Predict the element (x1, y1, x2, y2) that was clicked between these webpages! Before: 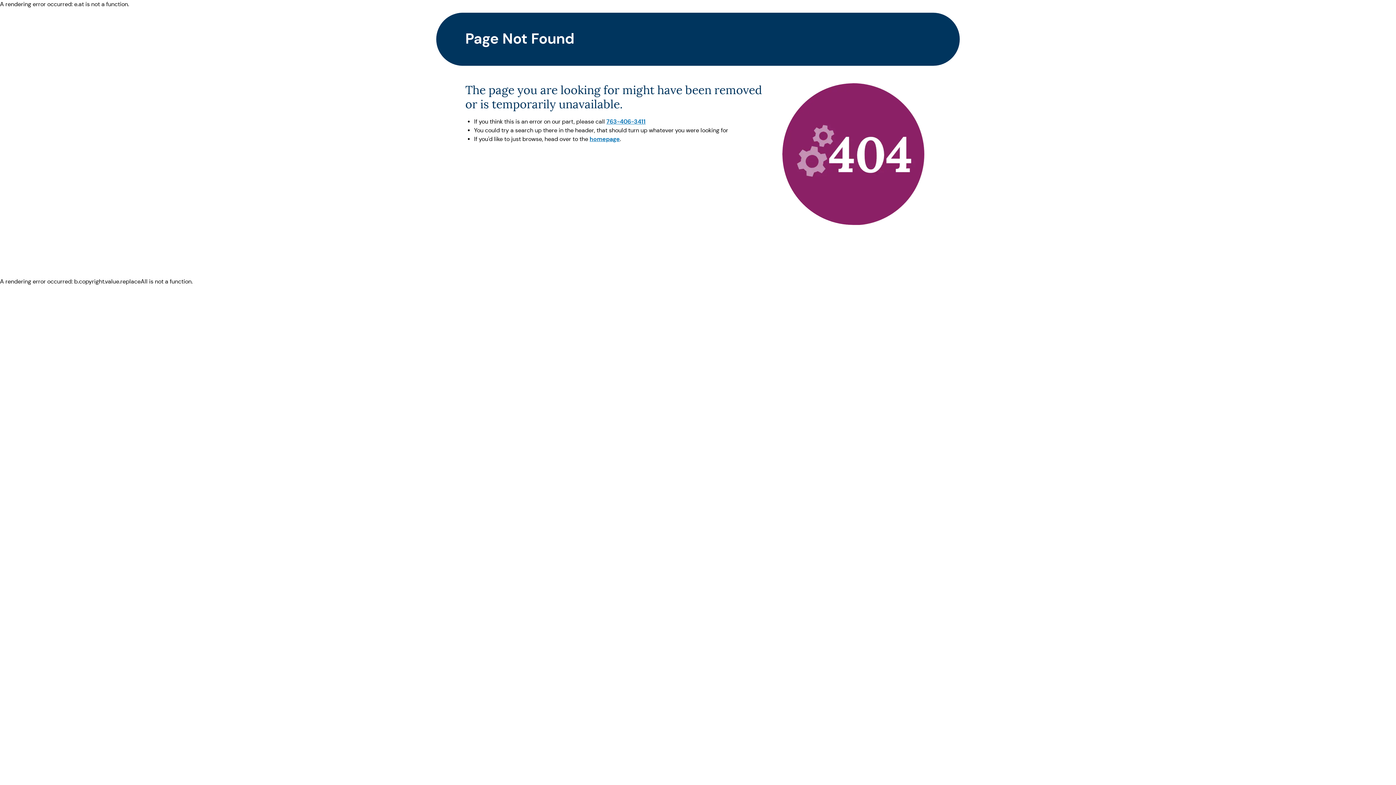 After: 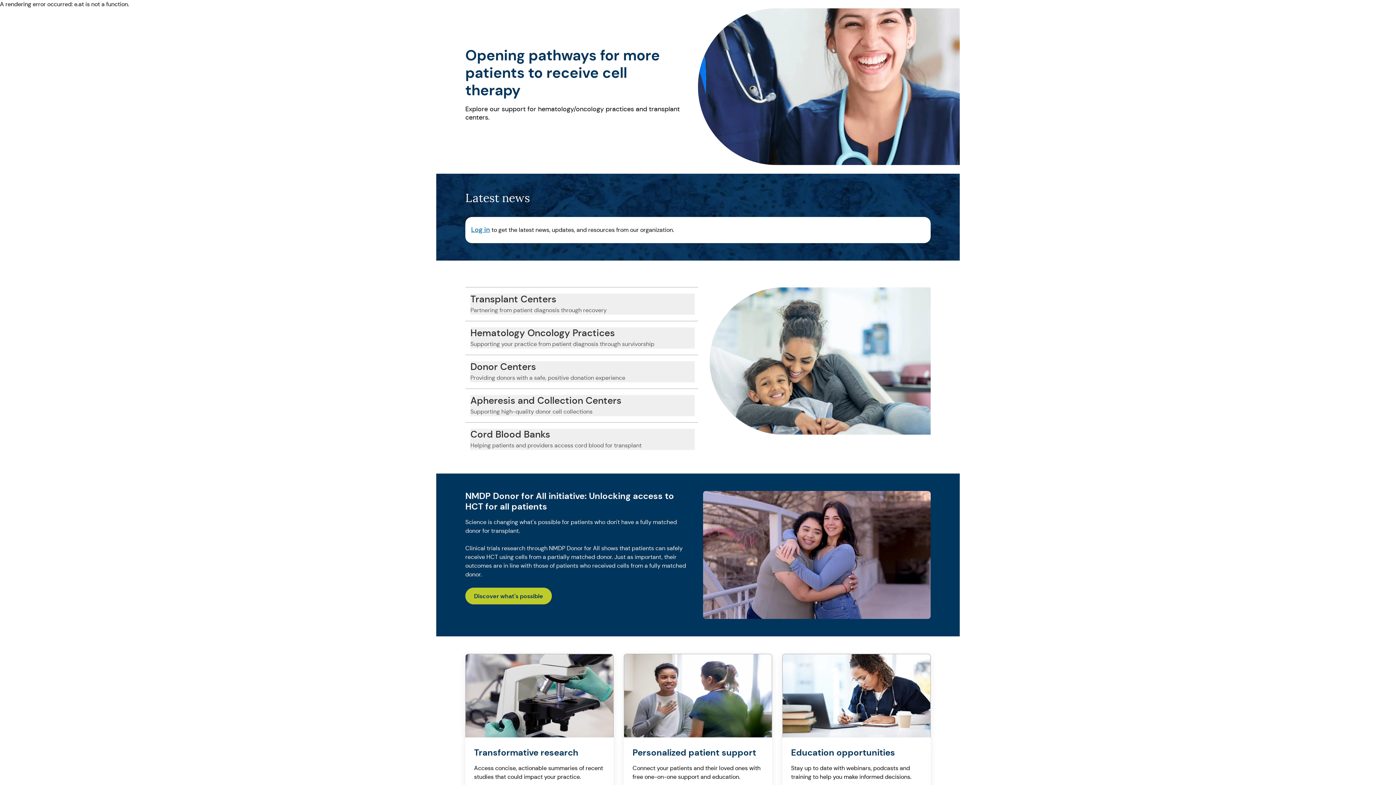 Action: label: homepage bbox: (589, 135, 620, 142)